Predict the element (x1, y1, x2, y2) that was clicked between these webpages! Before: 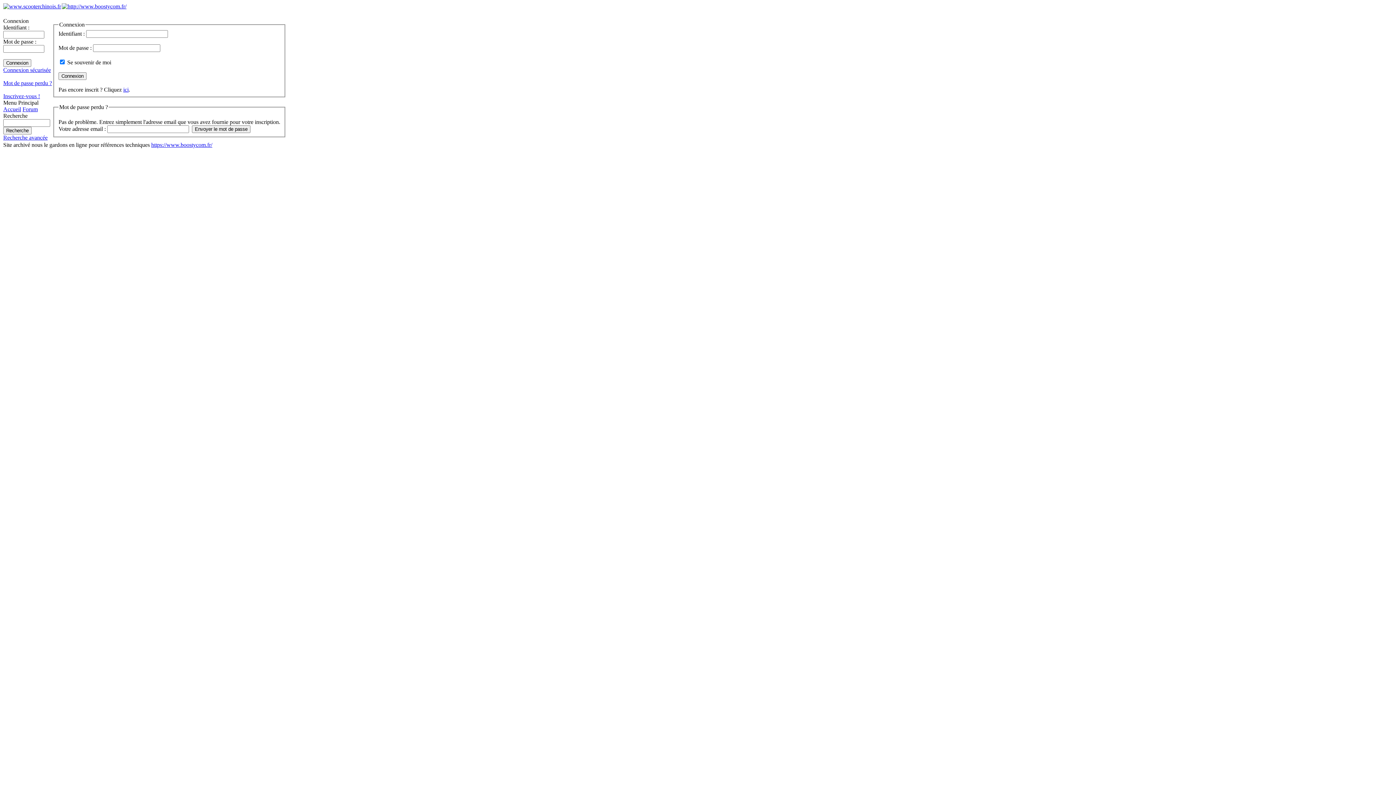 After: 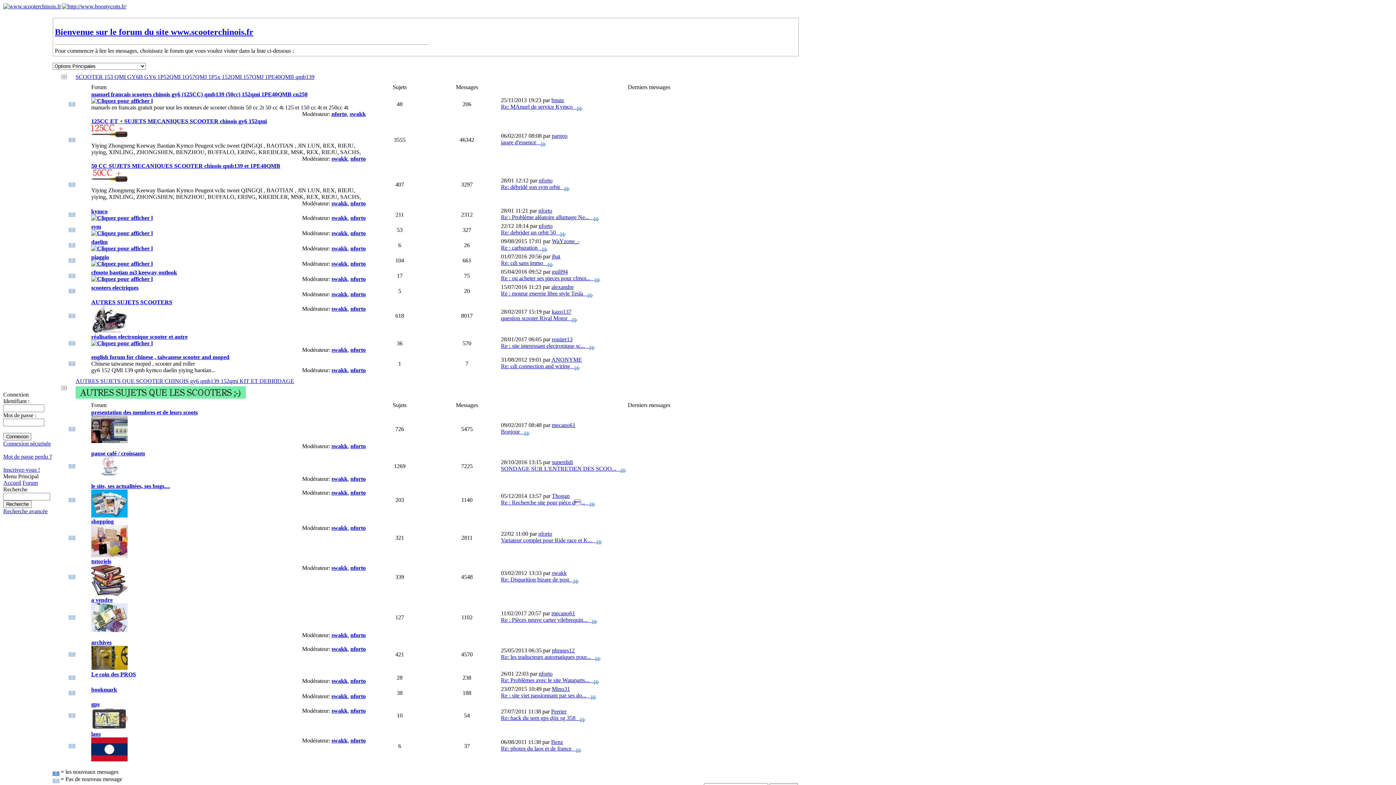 Action: bbox: (123, 86, 128, 92) label: ici